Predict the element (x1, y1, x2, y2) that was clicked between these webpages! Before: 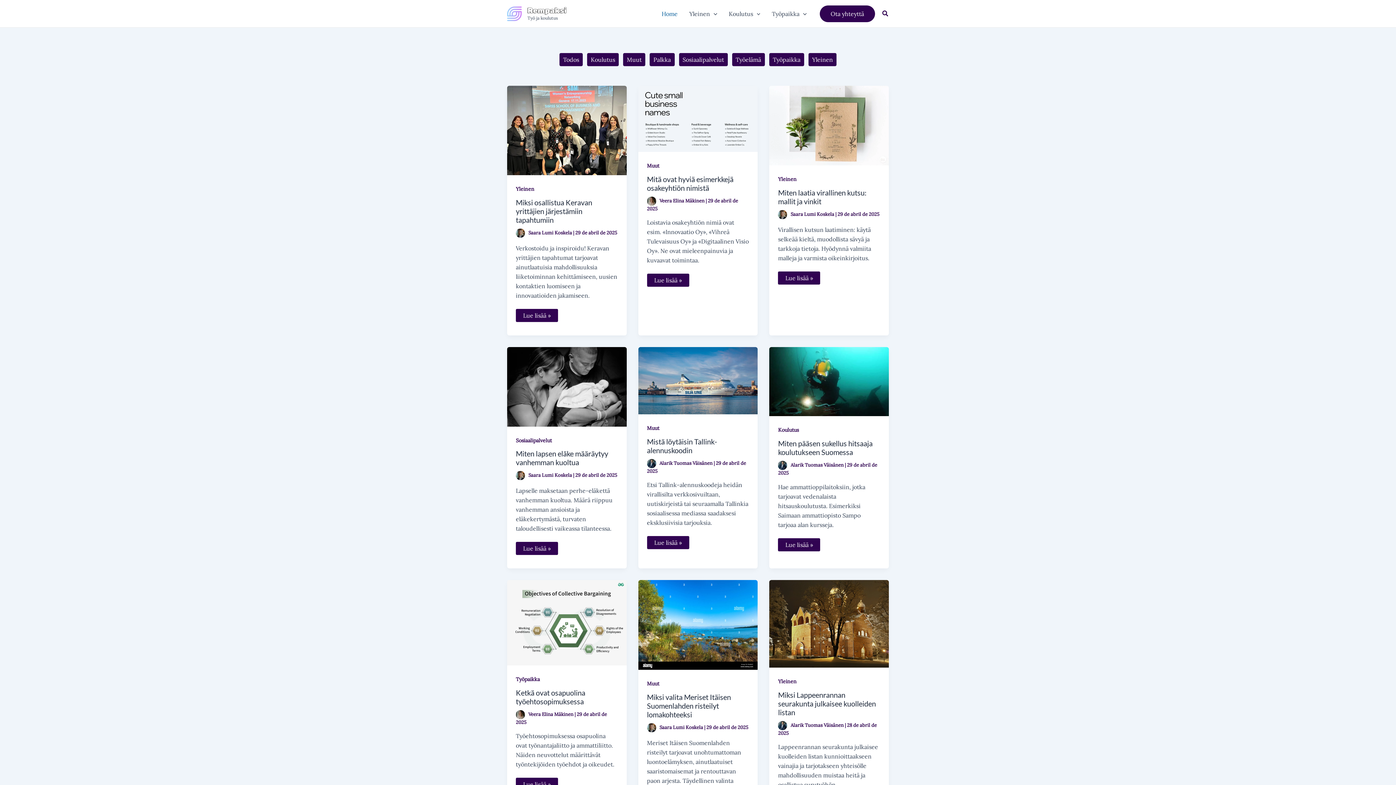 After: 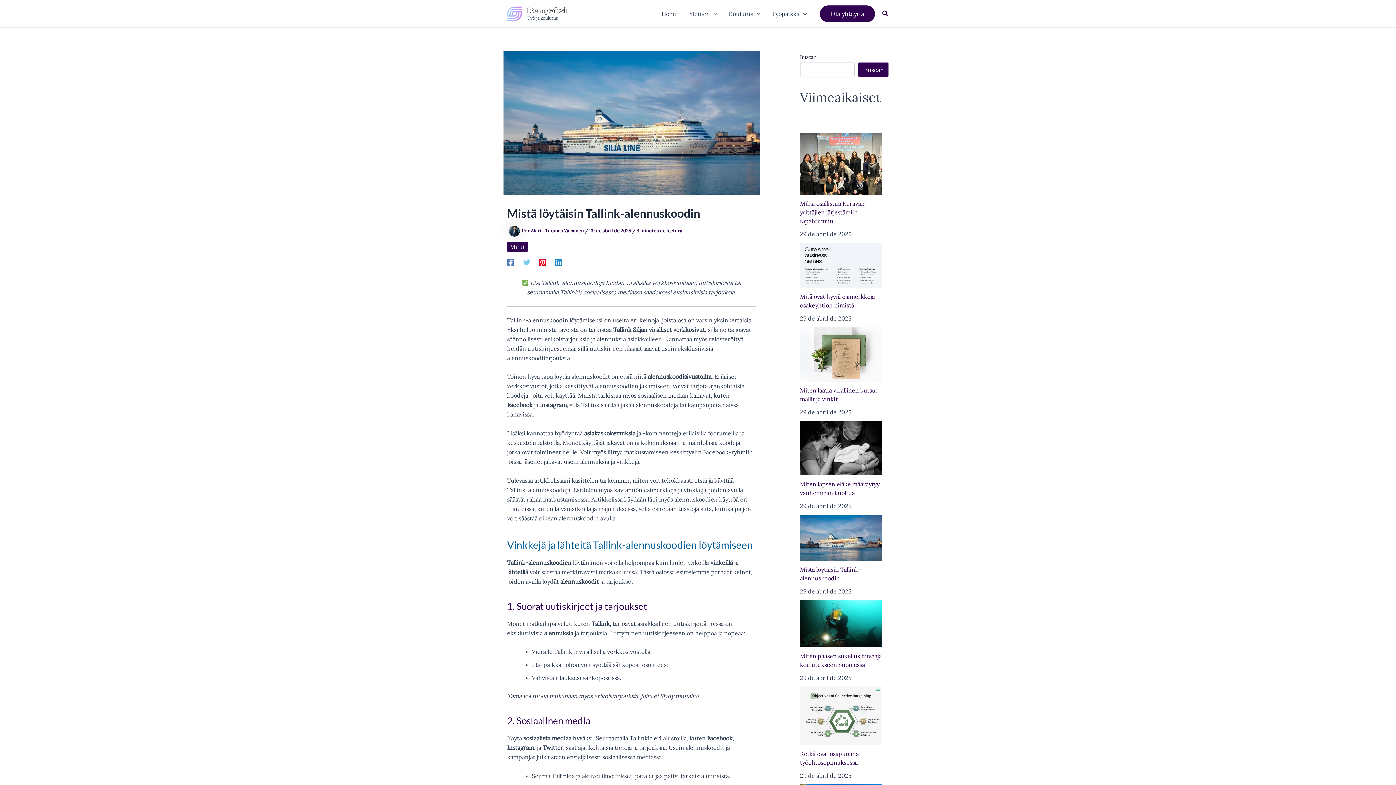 Action: bbox: (638, 376, 757, 383) label: Leer: Mistä löytäisin Tallink-alennuskoodin